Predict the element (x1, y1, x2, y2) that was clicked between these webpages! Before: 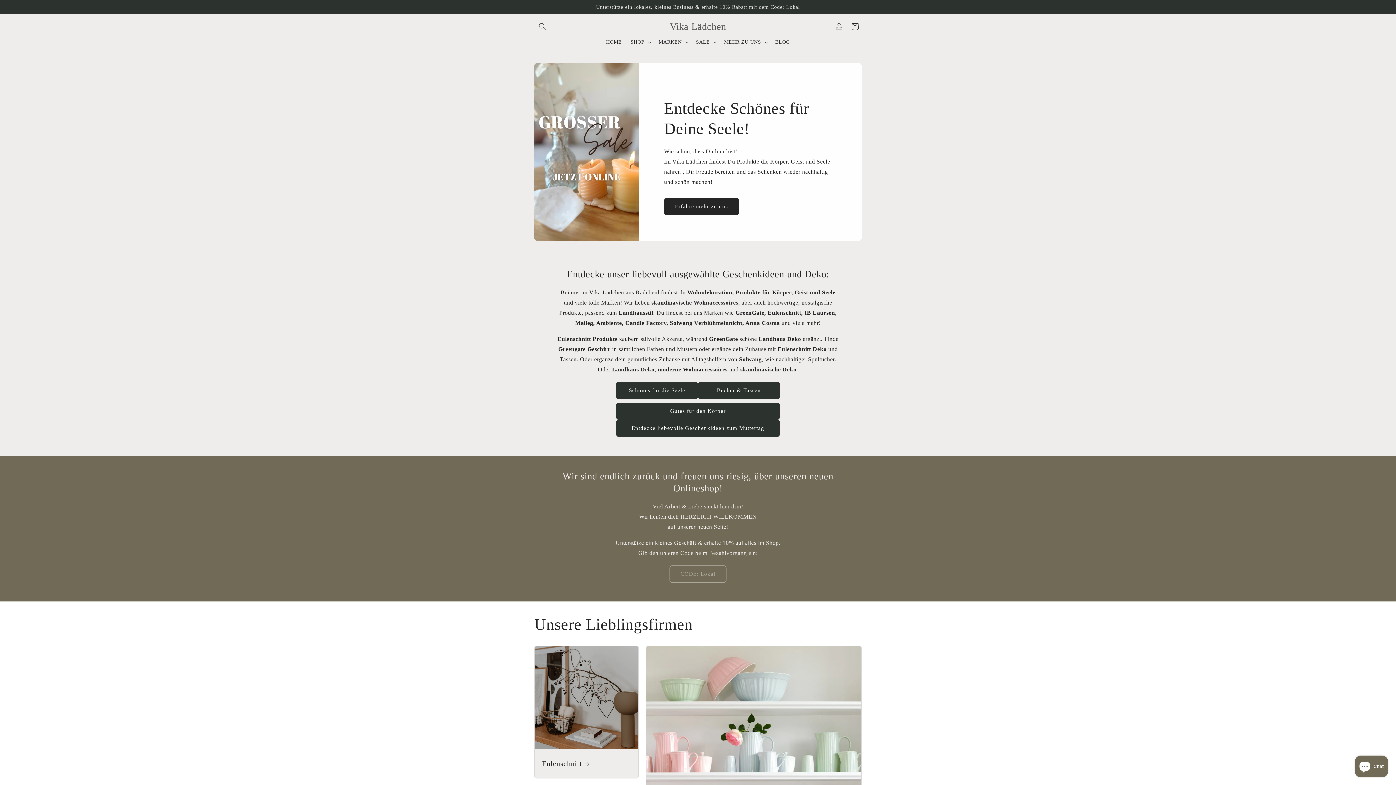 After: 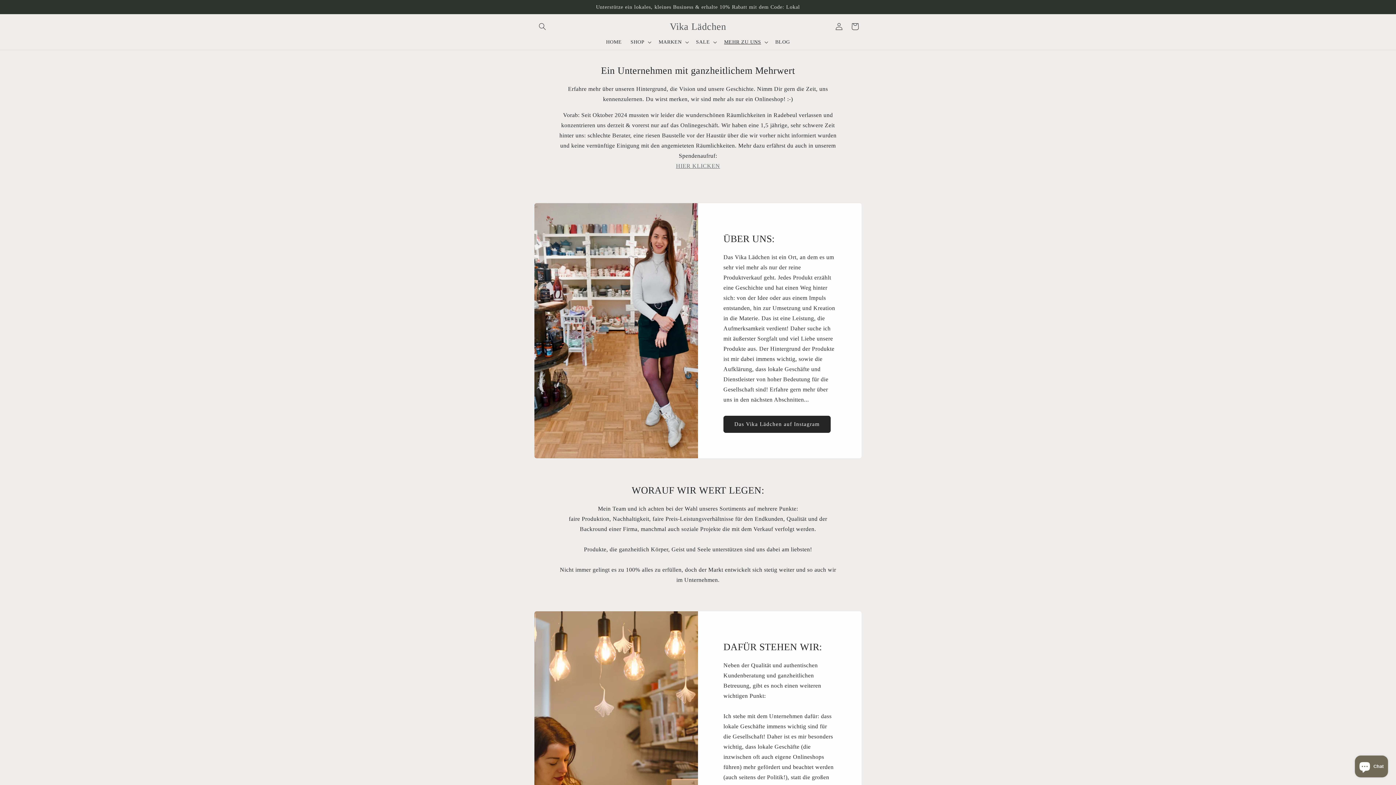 Action: bbox: (664, 198, 739, 215) label: Erfahre mehr zu uns